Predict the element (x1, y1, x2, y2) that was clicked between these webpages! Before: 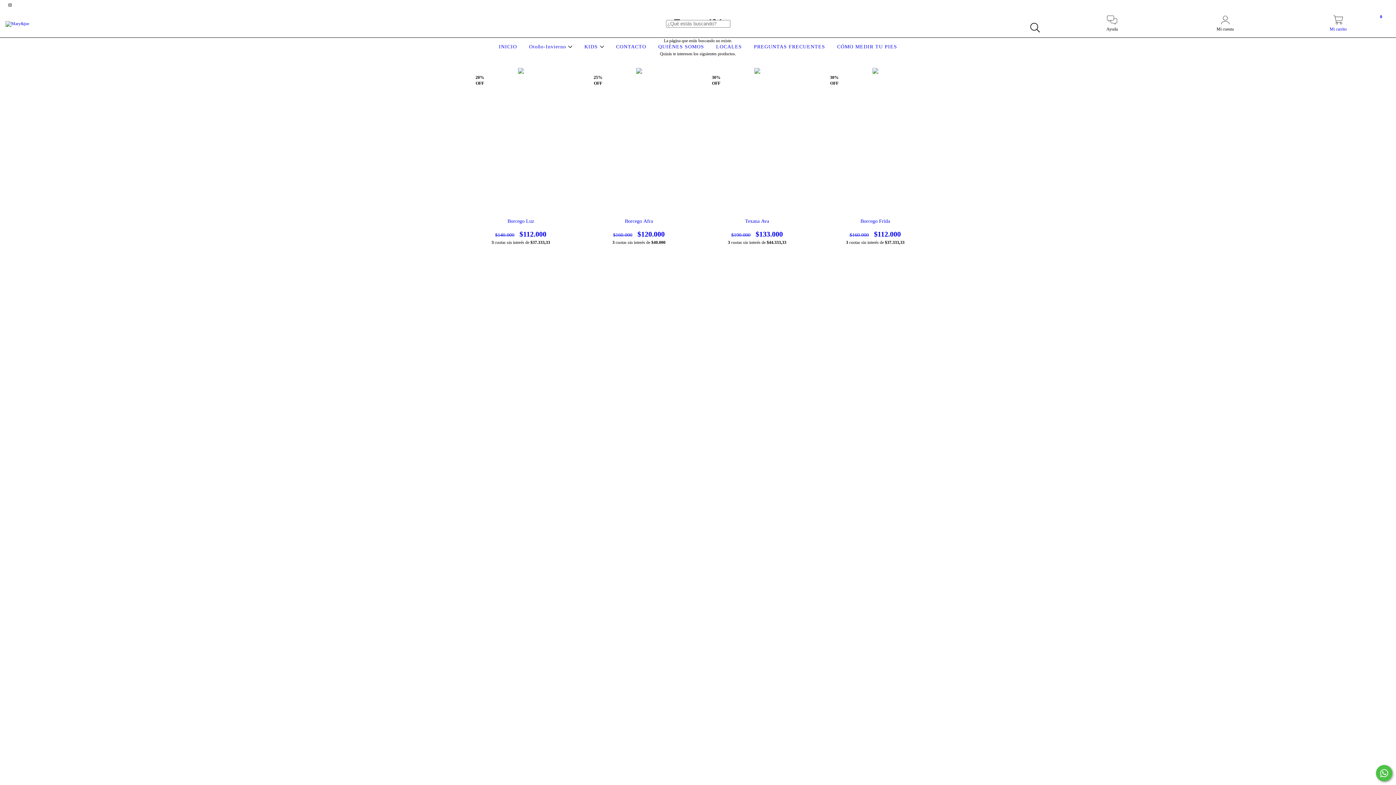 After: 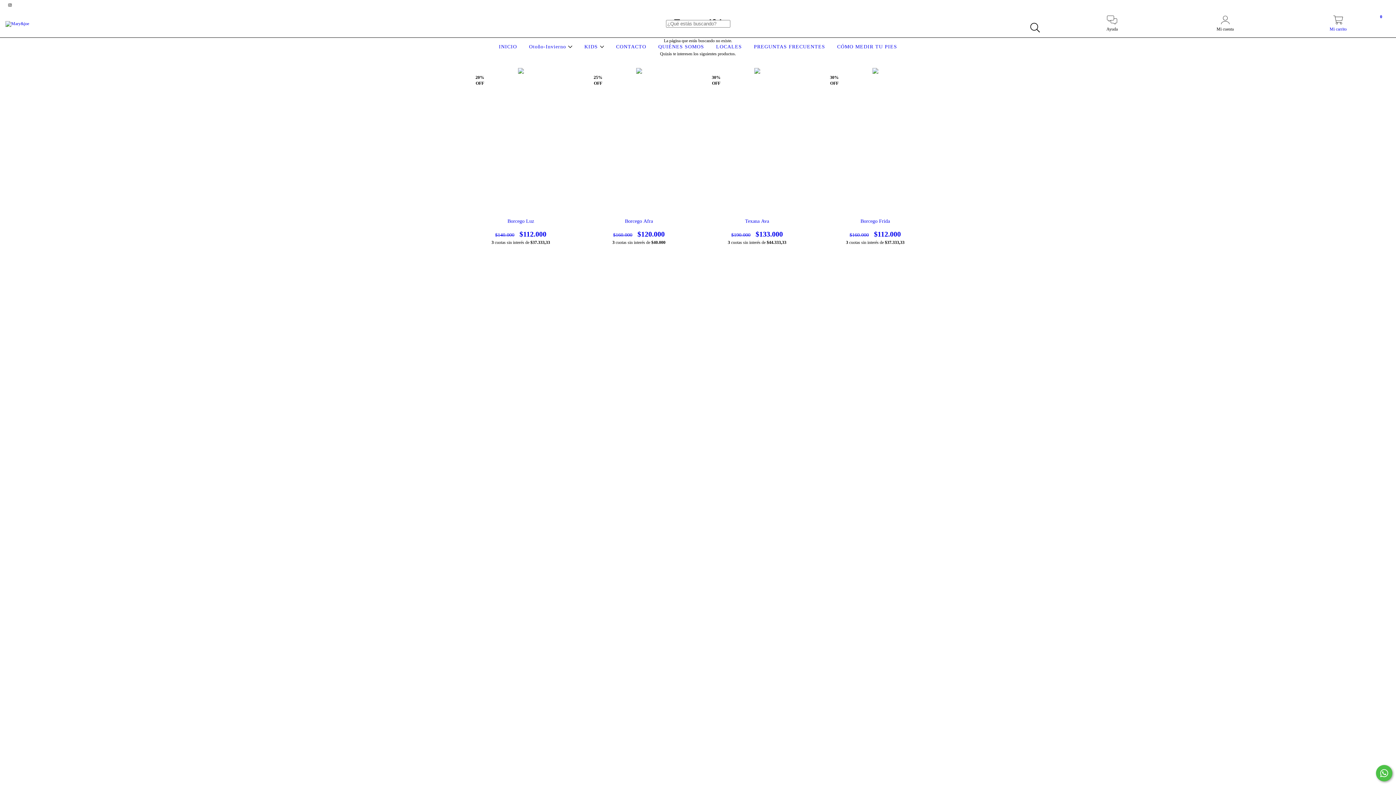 Action: label: instagram Mary&joe bbox: (5, 2, 14, 7)